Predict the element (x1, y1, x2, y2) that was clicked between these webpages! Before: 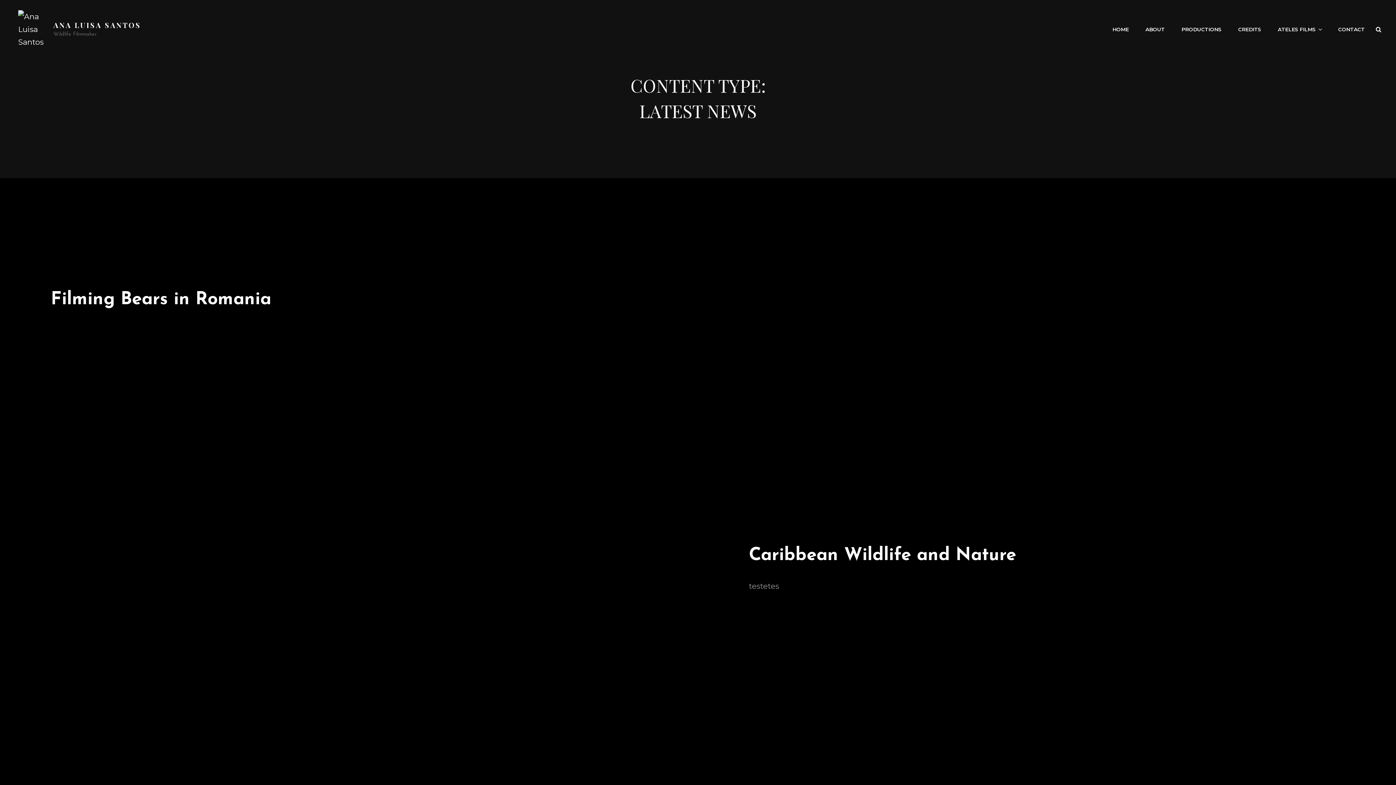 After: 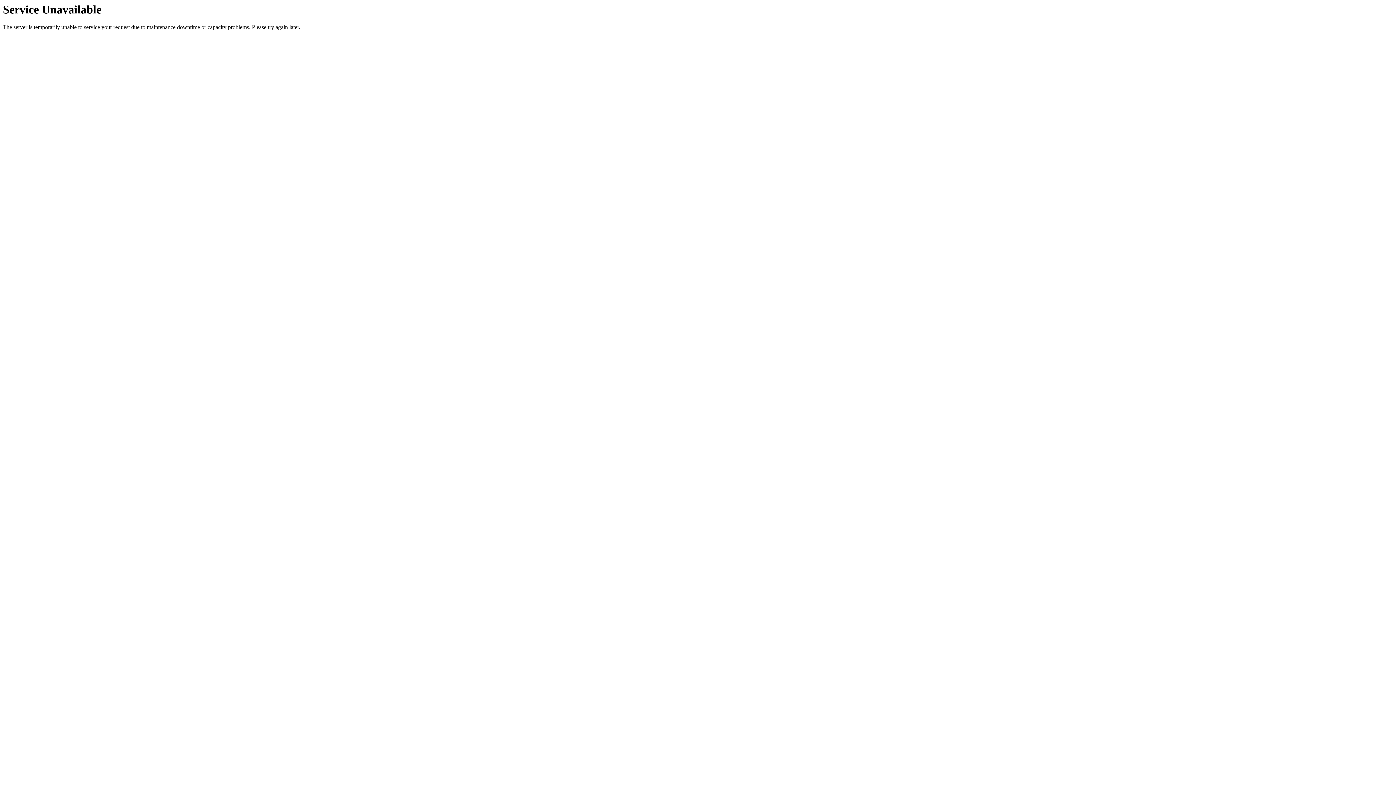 Action: label: Filming Bears in Romania bbox: (50, 290, 271, 308)